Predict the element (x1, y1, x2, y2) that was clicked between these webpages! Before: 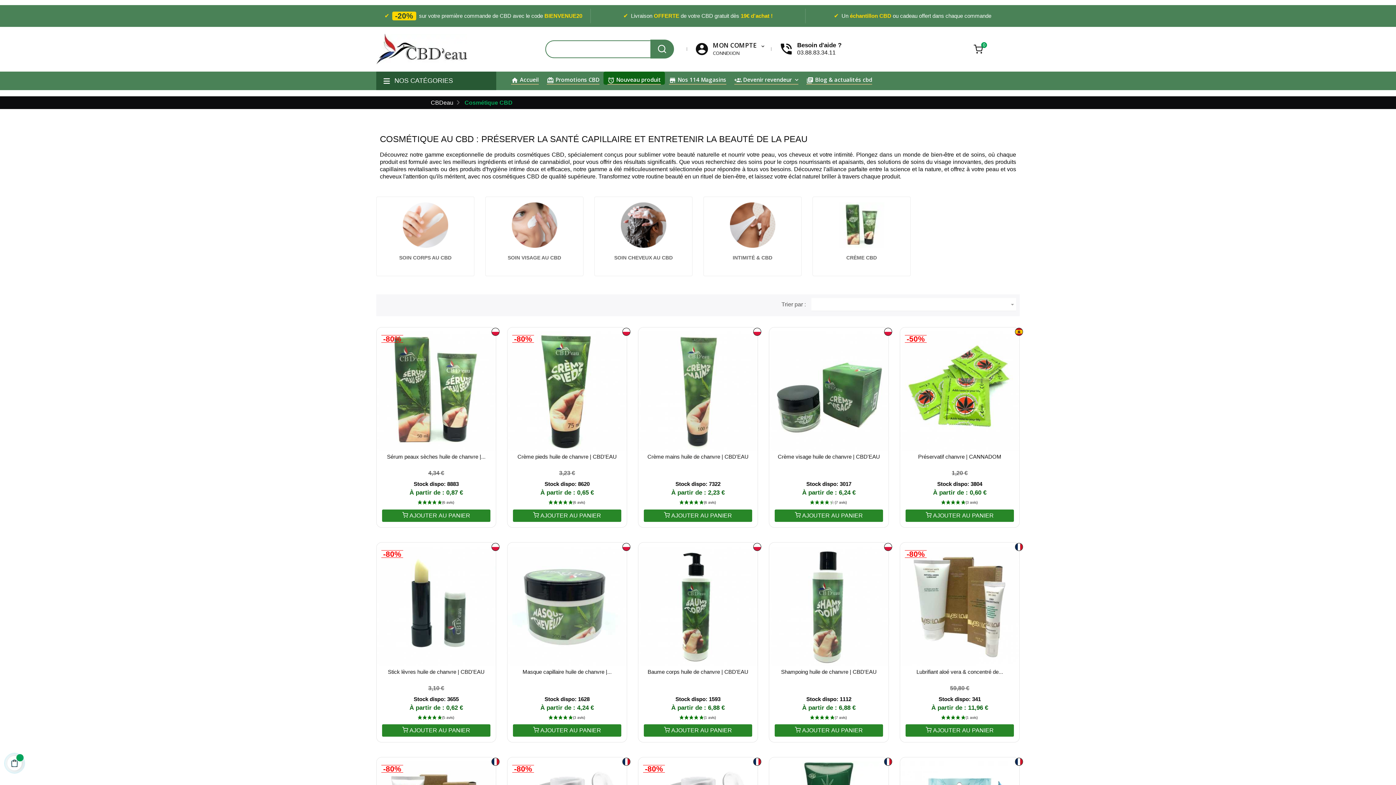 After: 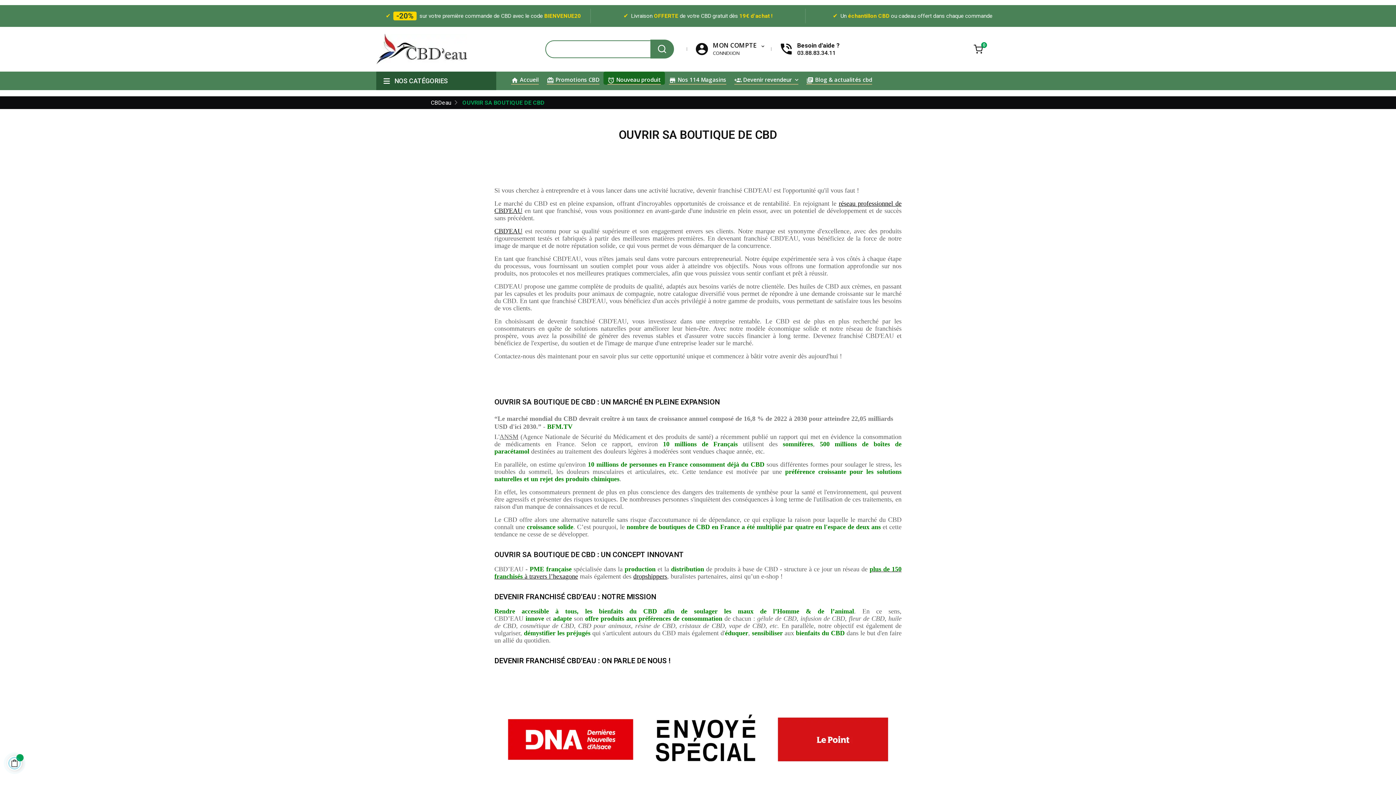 Action: bbox: (734, 76, 798, 84) label: group_add Devenir revendeur 